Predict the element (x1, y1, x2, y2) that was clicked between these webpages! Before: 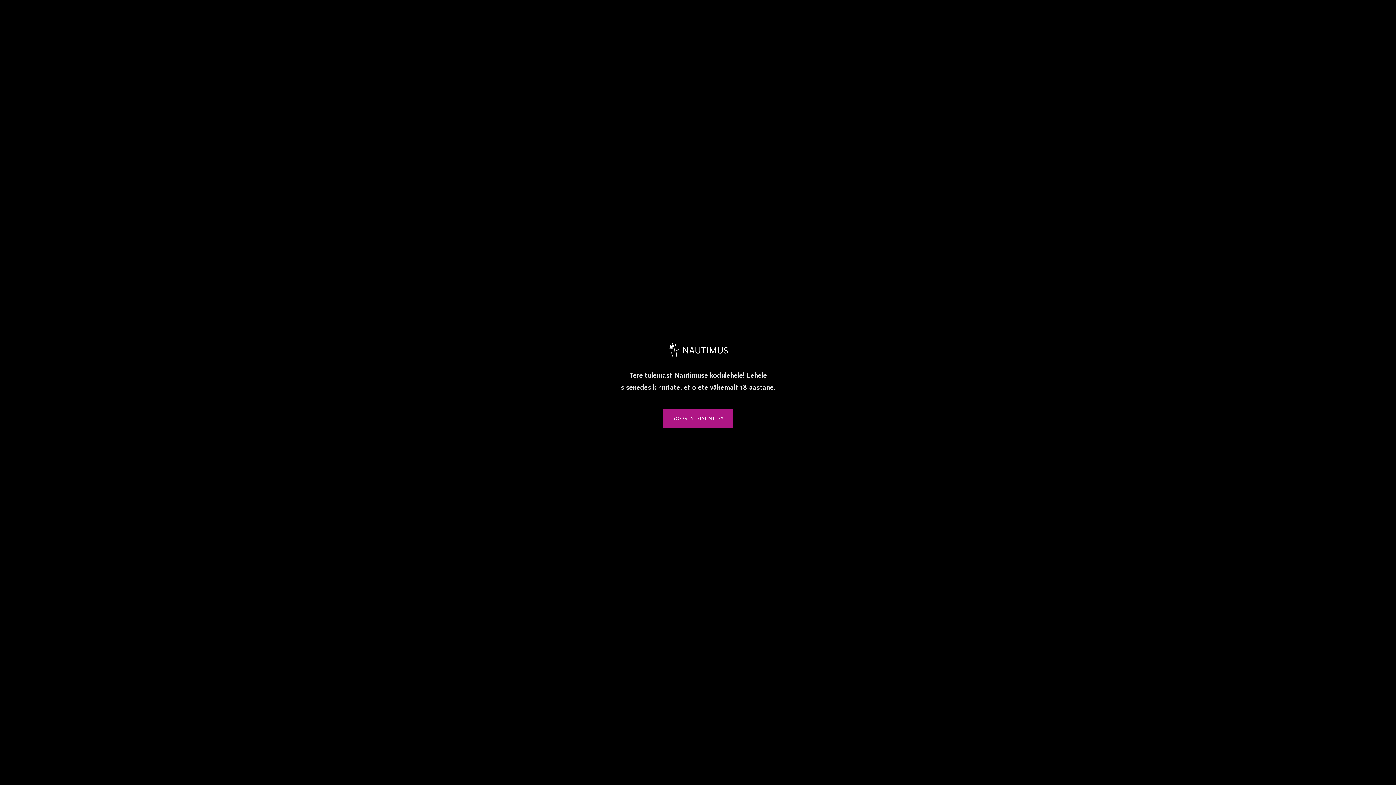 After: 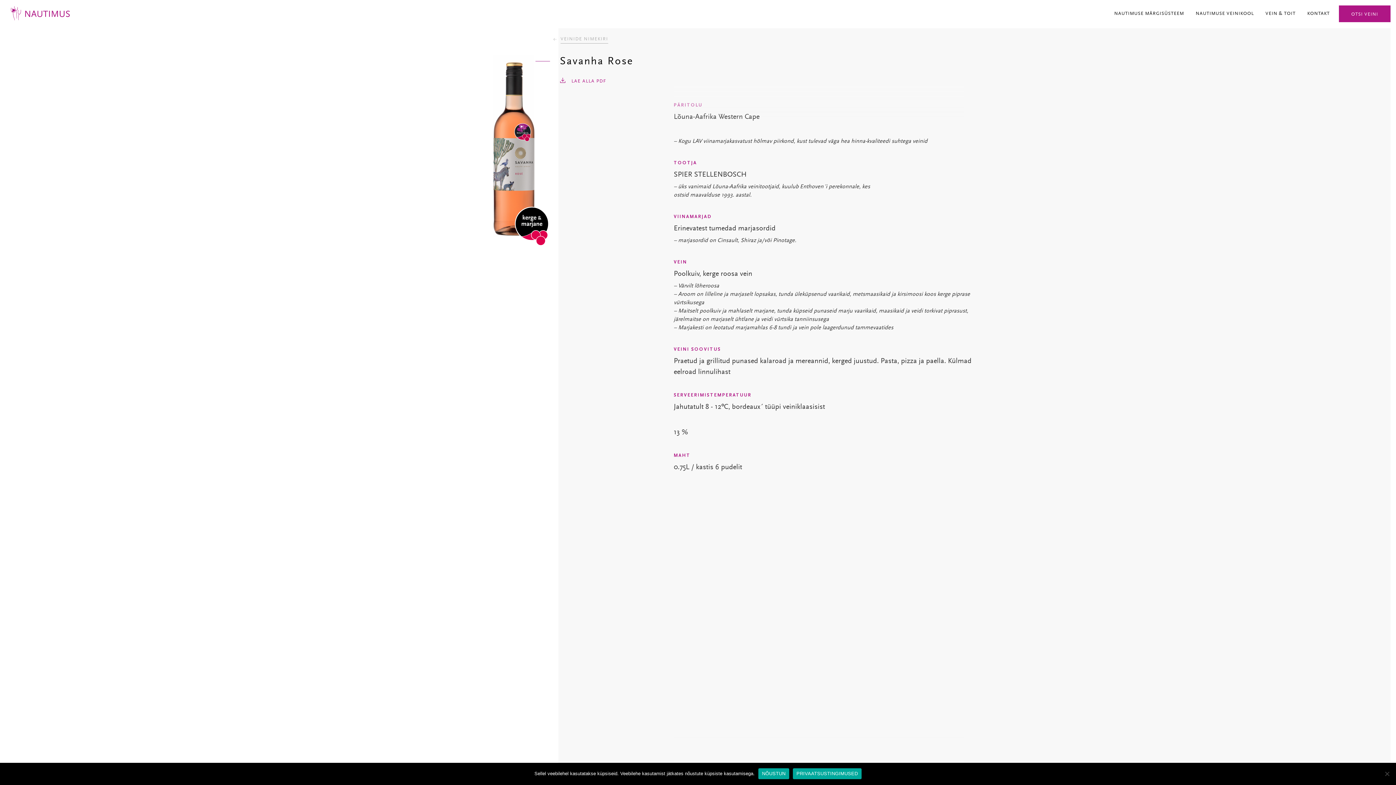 Action: bbox: (663, 409, 733, 428) label: SOOVIN SISENEDA